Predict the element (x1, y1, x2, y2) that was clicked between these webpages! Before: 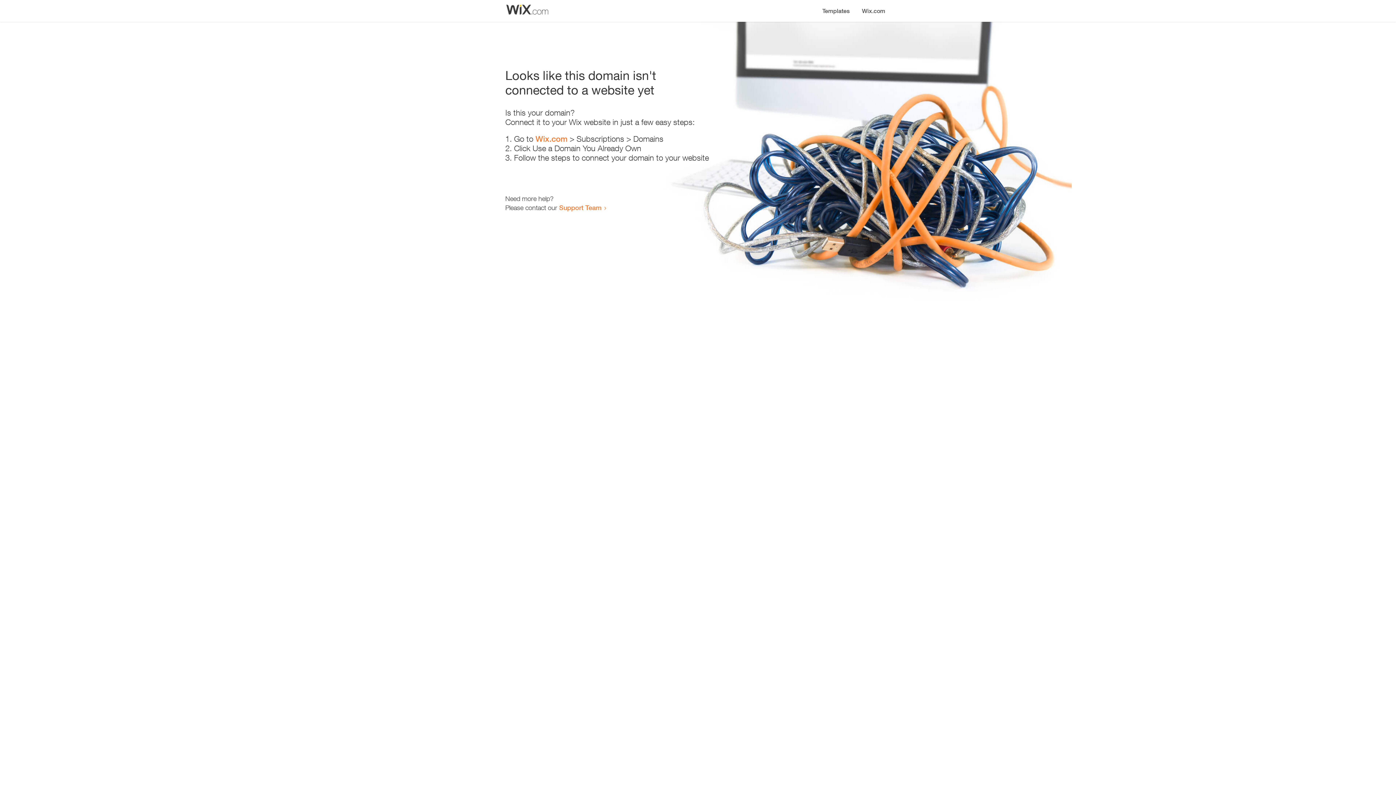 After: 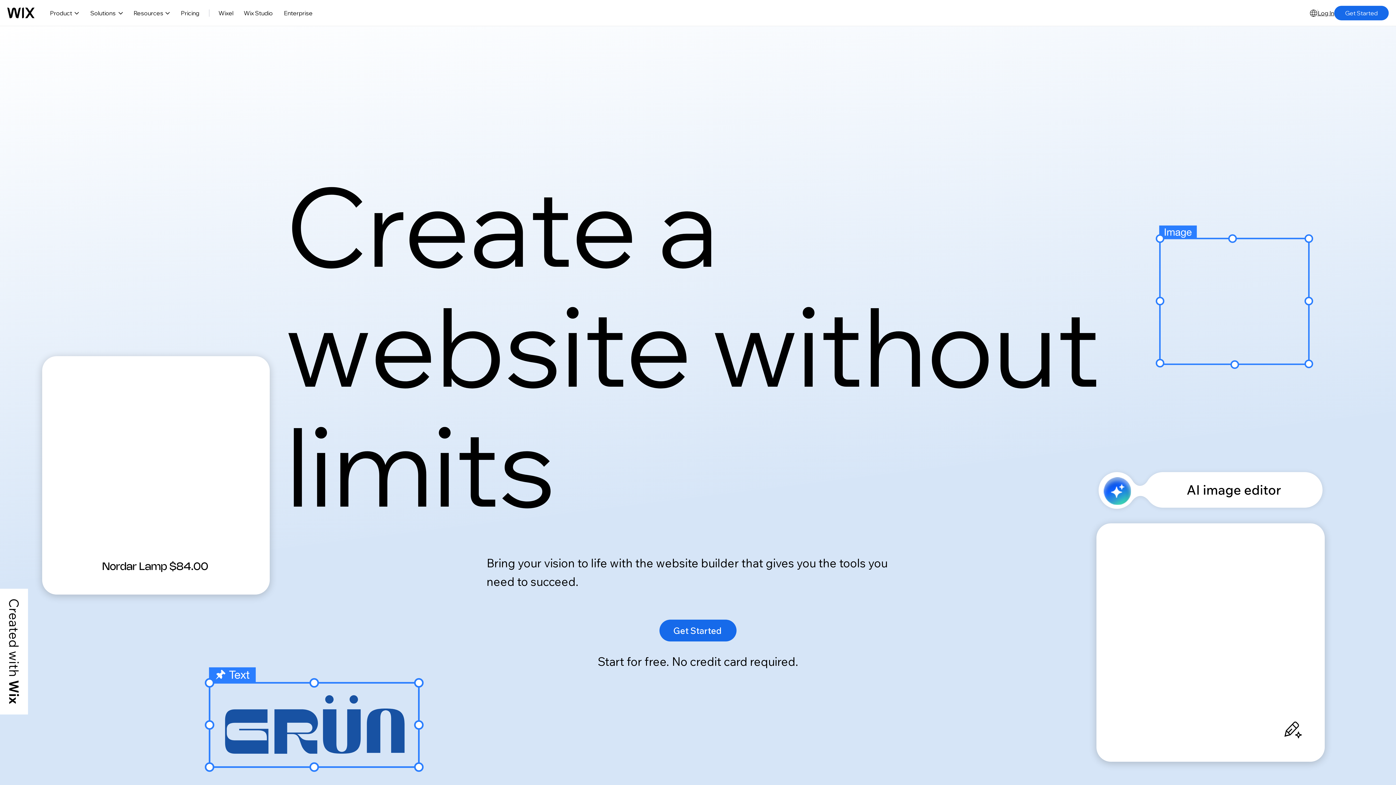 Action: bbox: (535, 134, 567, 143) label: Wix.com